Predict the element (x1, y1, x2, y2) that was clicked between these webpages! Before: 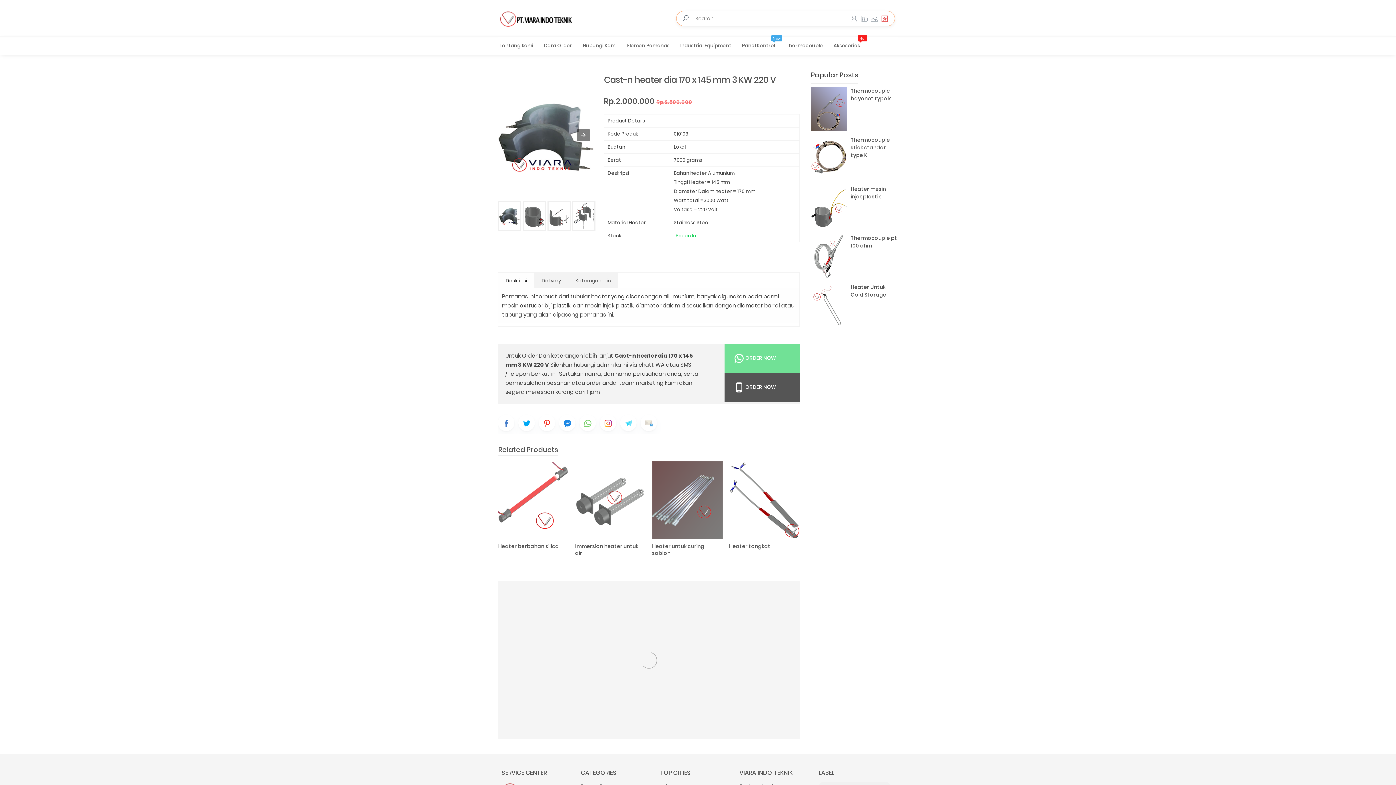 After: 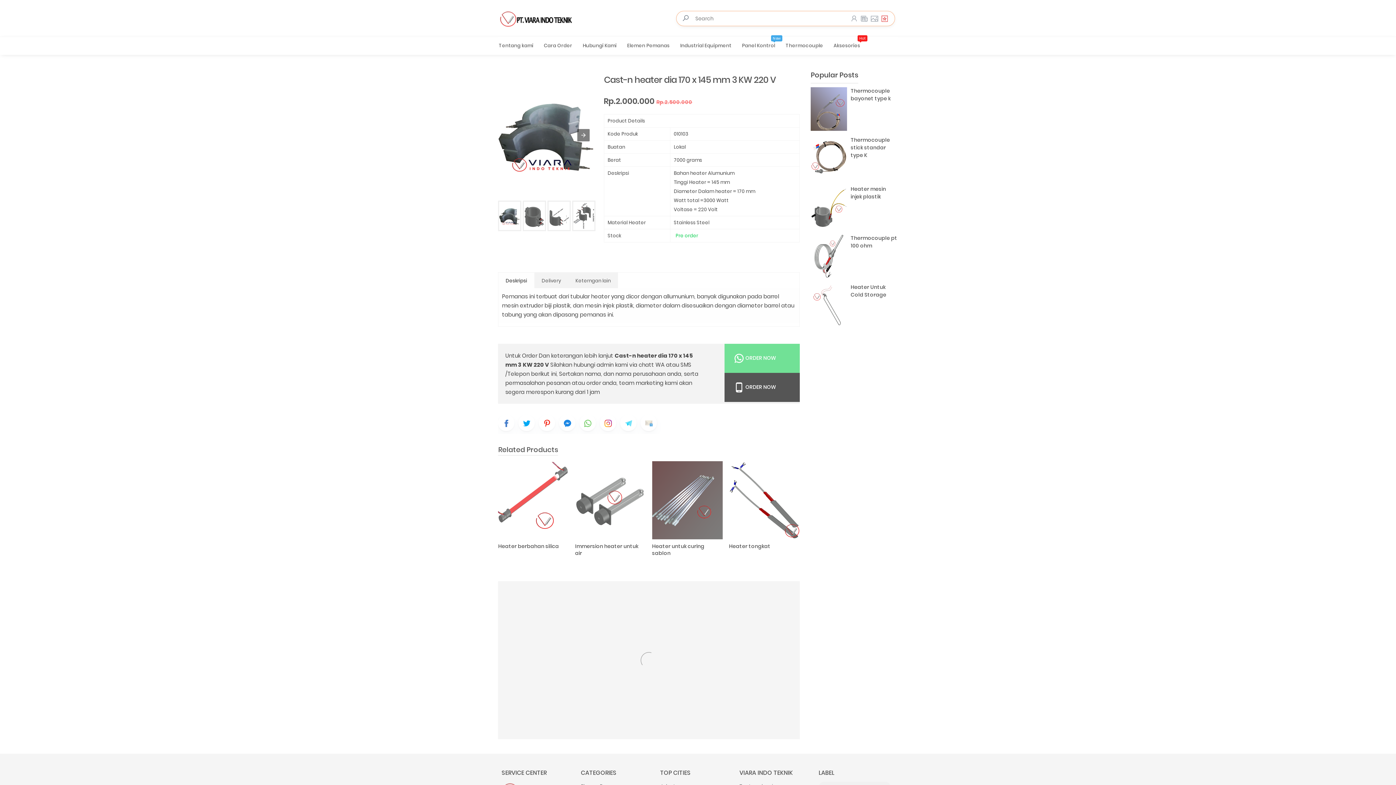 Action: bbox: (538, 414, 555, 431)